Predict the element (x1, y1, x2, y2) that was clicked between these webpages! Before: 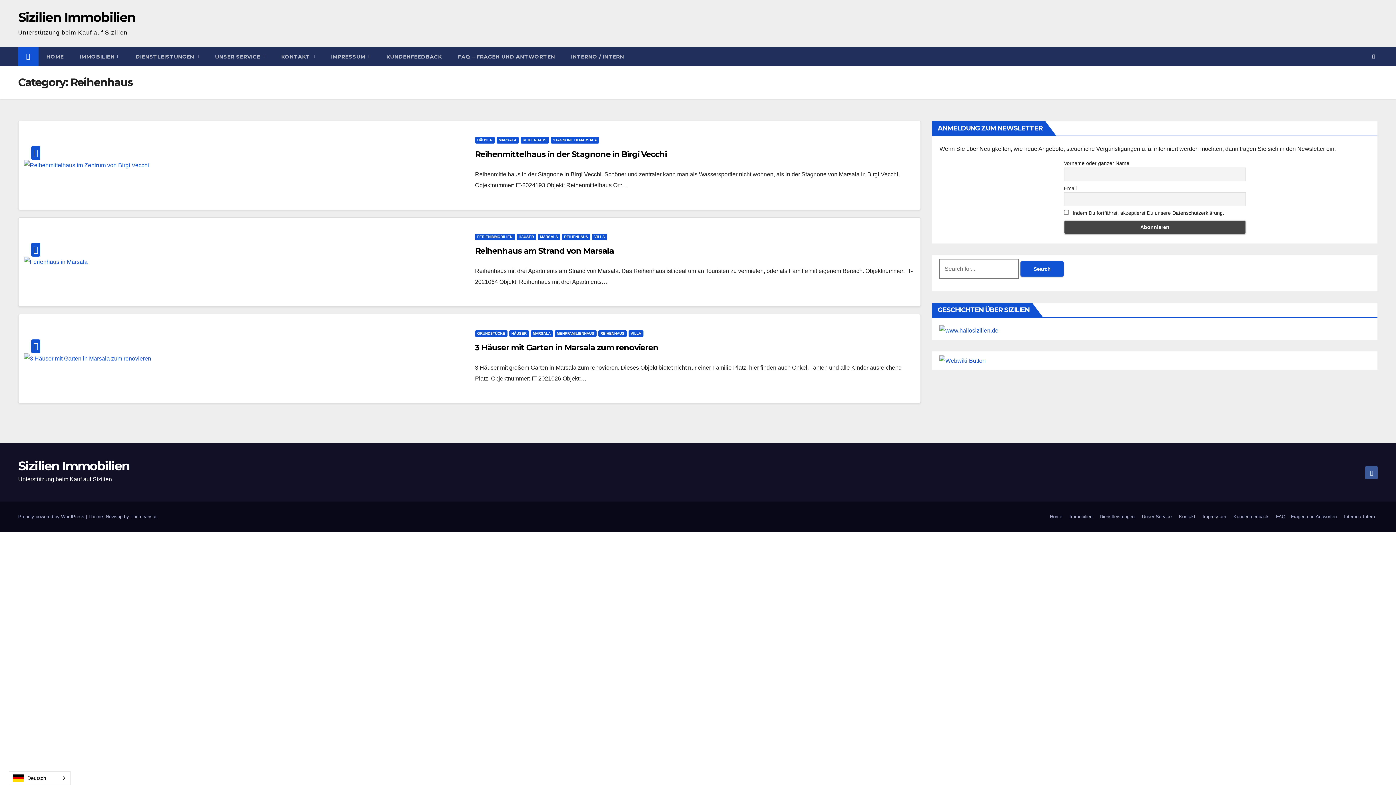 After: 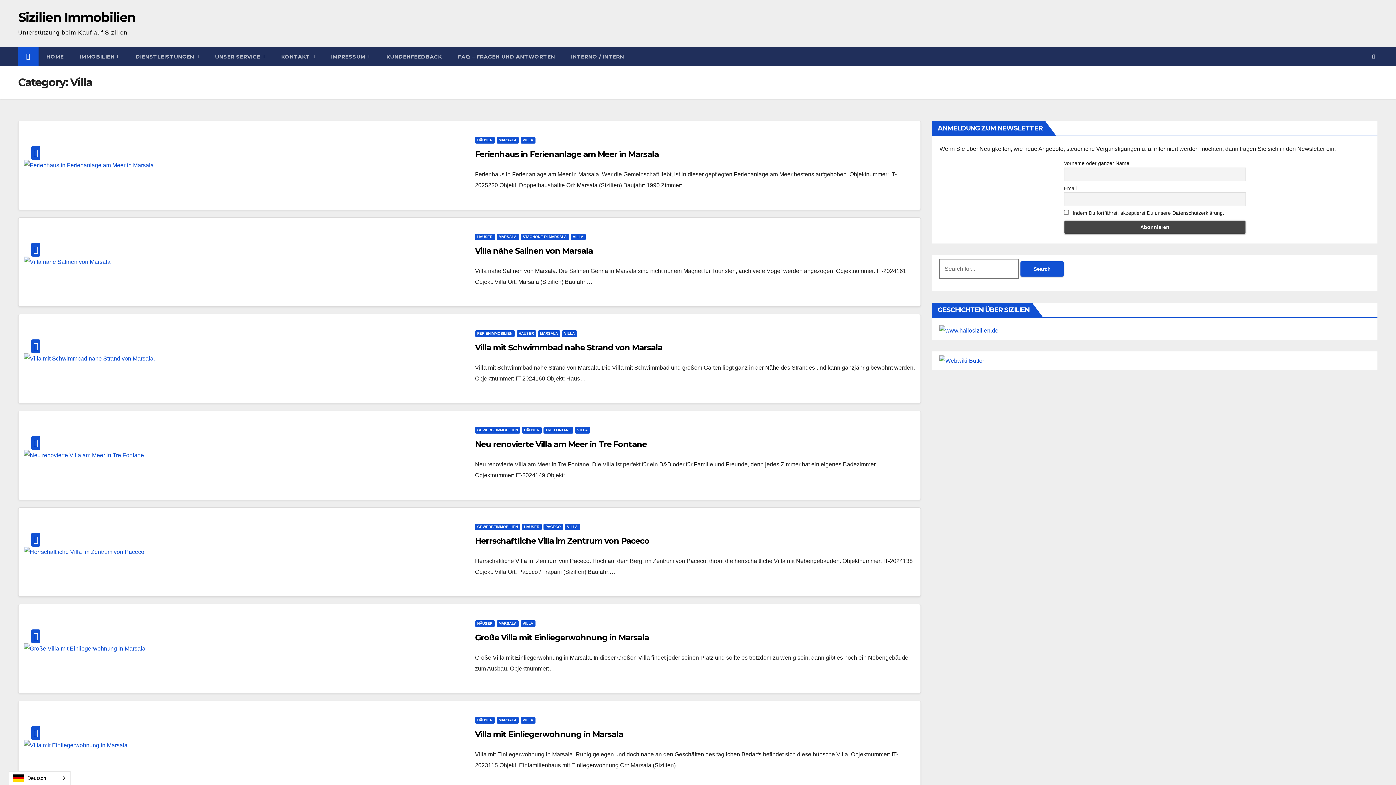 Action: bbox: (628, 330, 643, 337) label: VILLA